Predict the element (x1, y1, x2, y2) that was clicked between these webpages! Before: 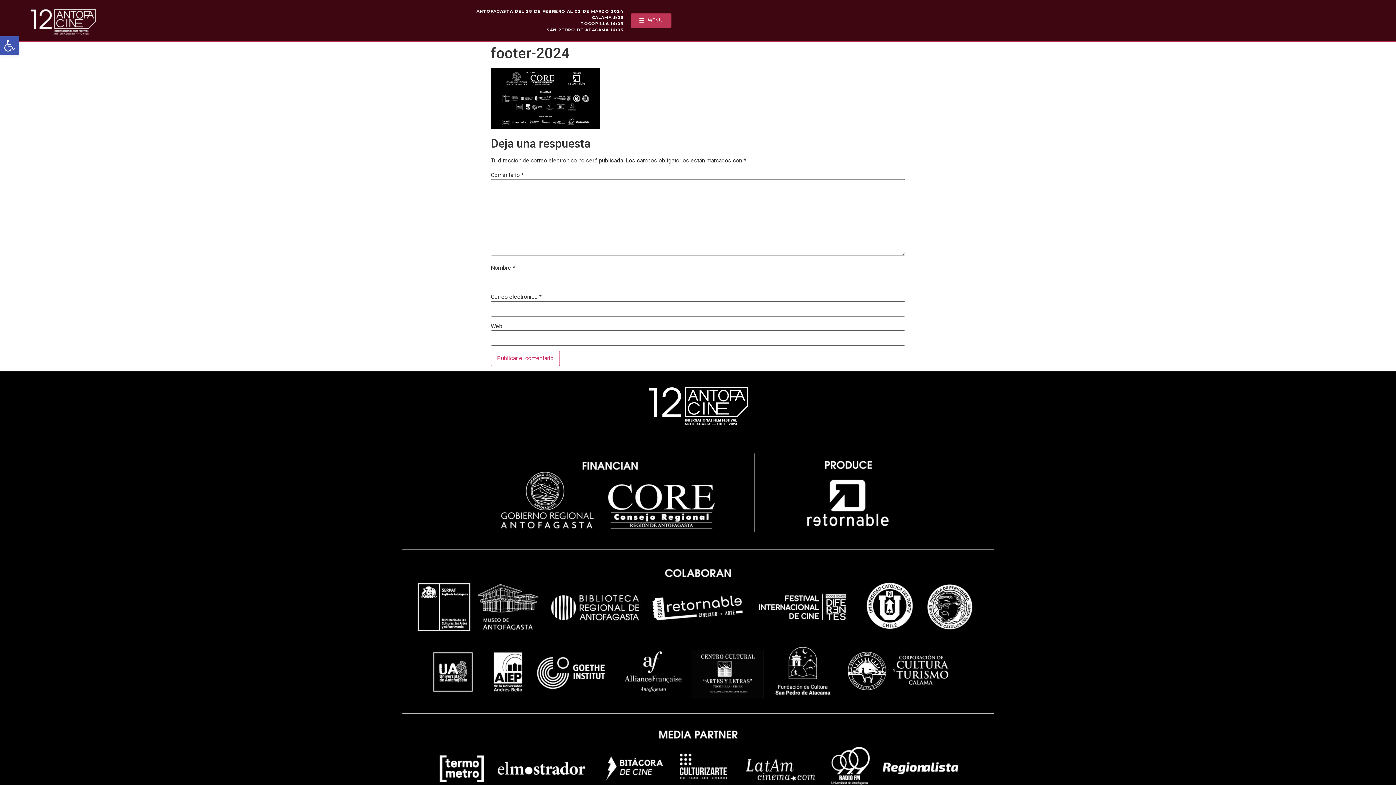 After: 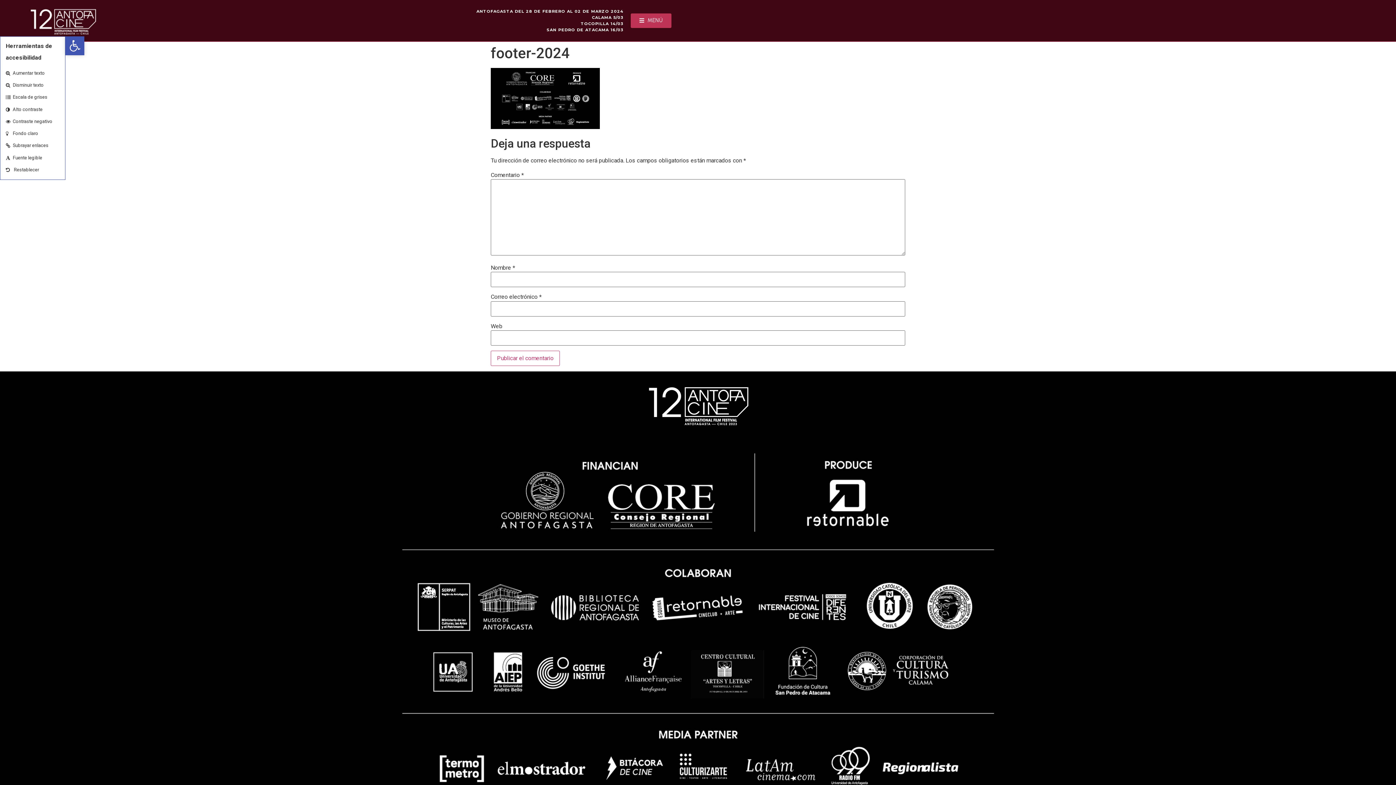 Action: bbox: (0, 36, 18, 55) label: Abrir barra de herramientas